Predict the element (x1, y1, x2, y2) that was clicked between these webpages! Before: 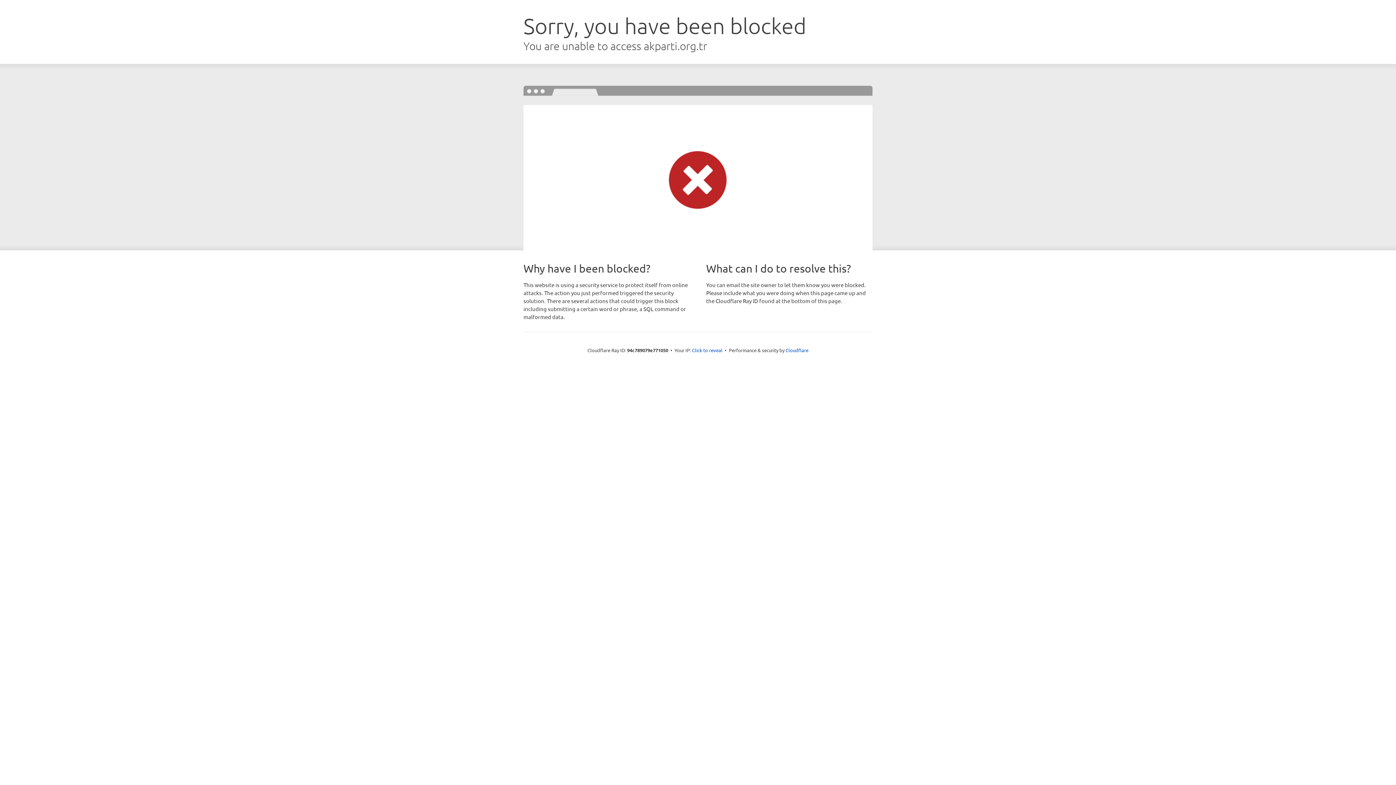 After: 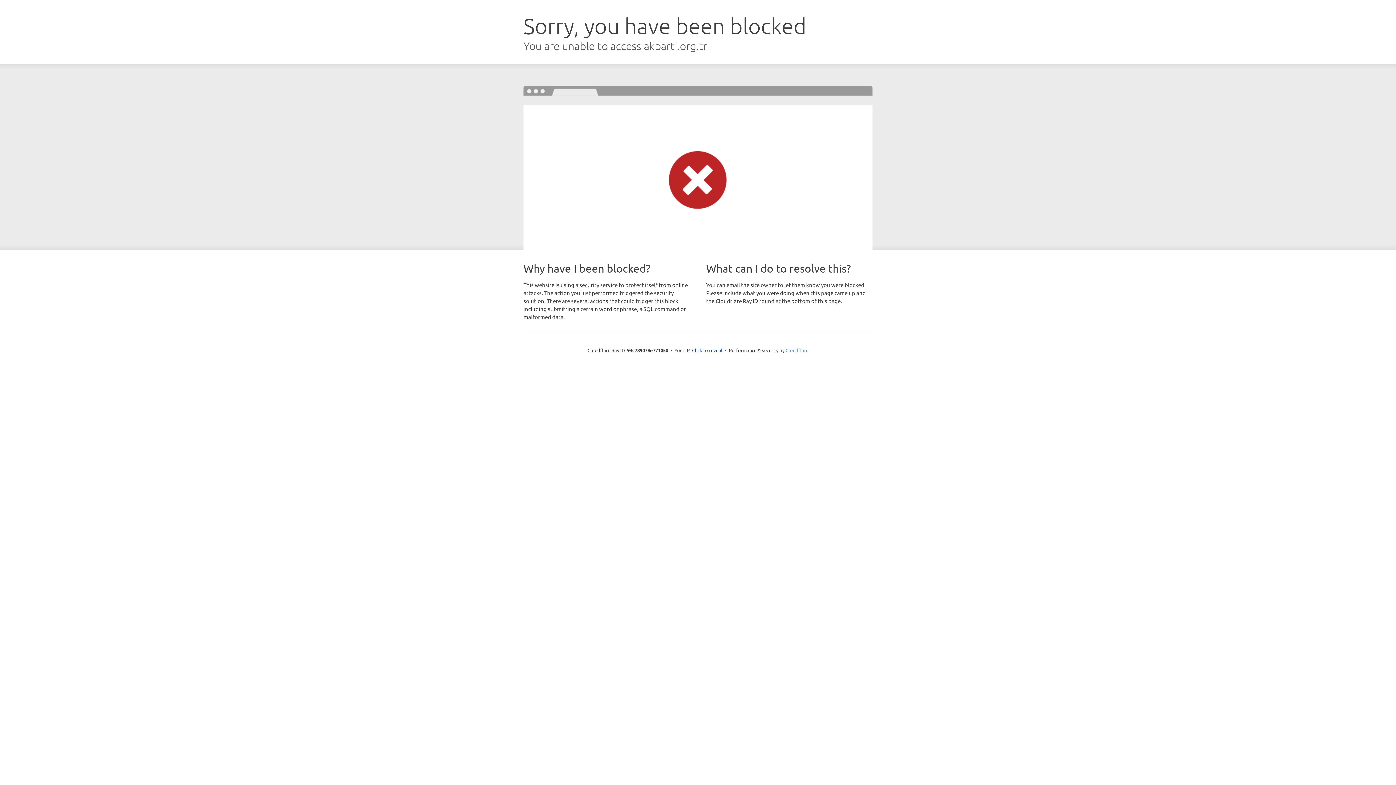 Action: label: Cloudflare bbox: (785, 347, 808, 353)